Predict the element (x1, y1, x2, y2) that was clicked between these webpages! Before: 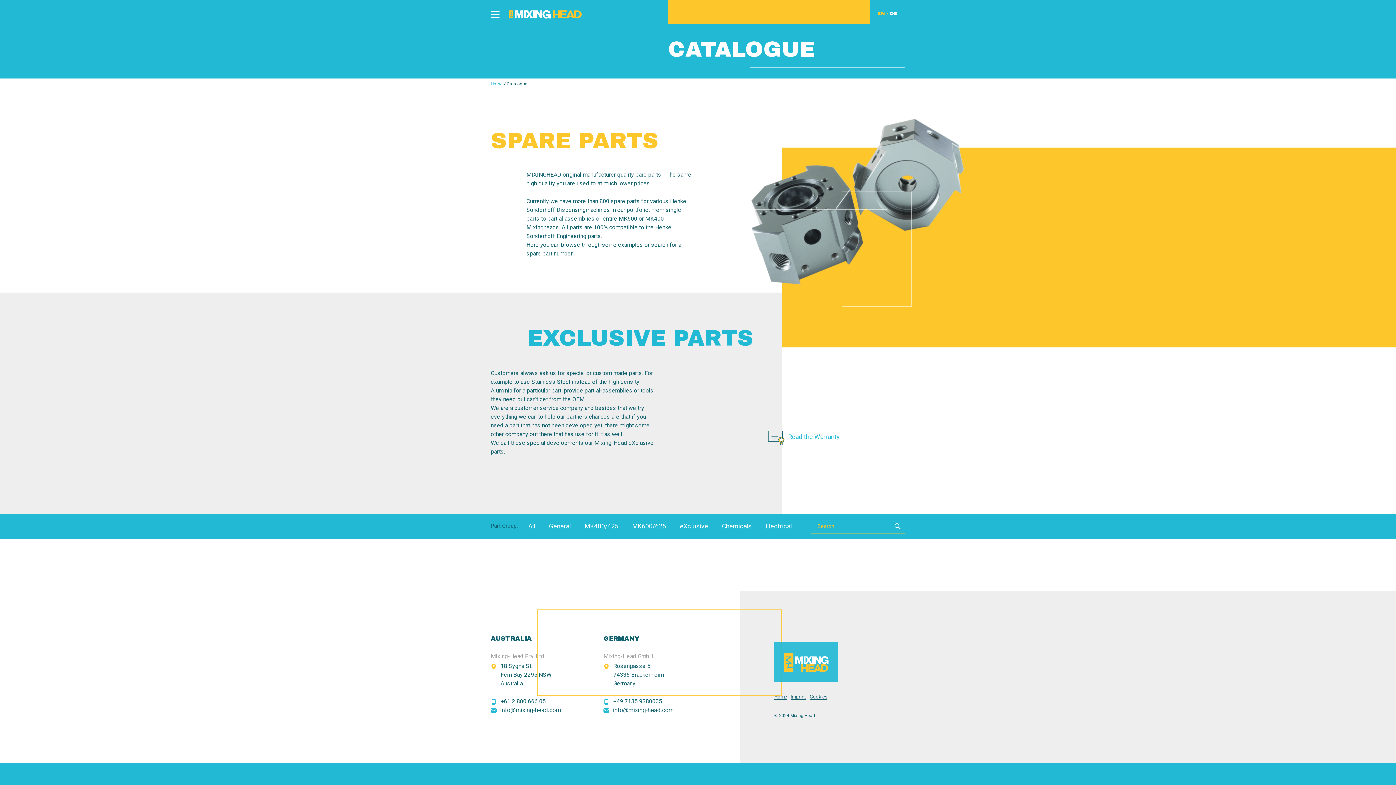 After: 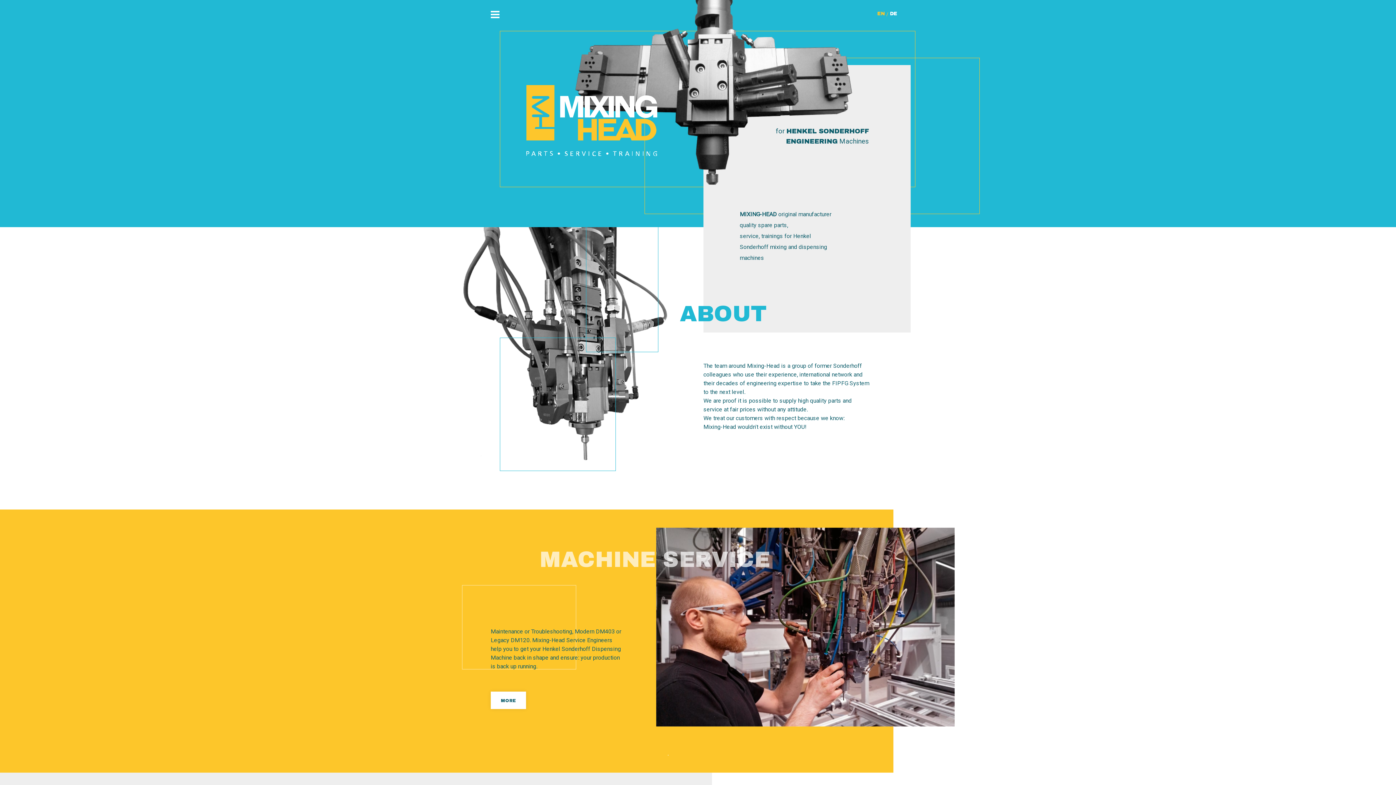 Action: bbox: (490, 81, 502, 86) label: Home